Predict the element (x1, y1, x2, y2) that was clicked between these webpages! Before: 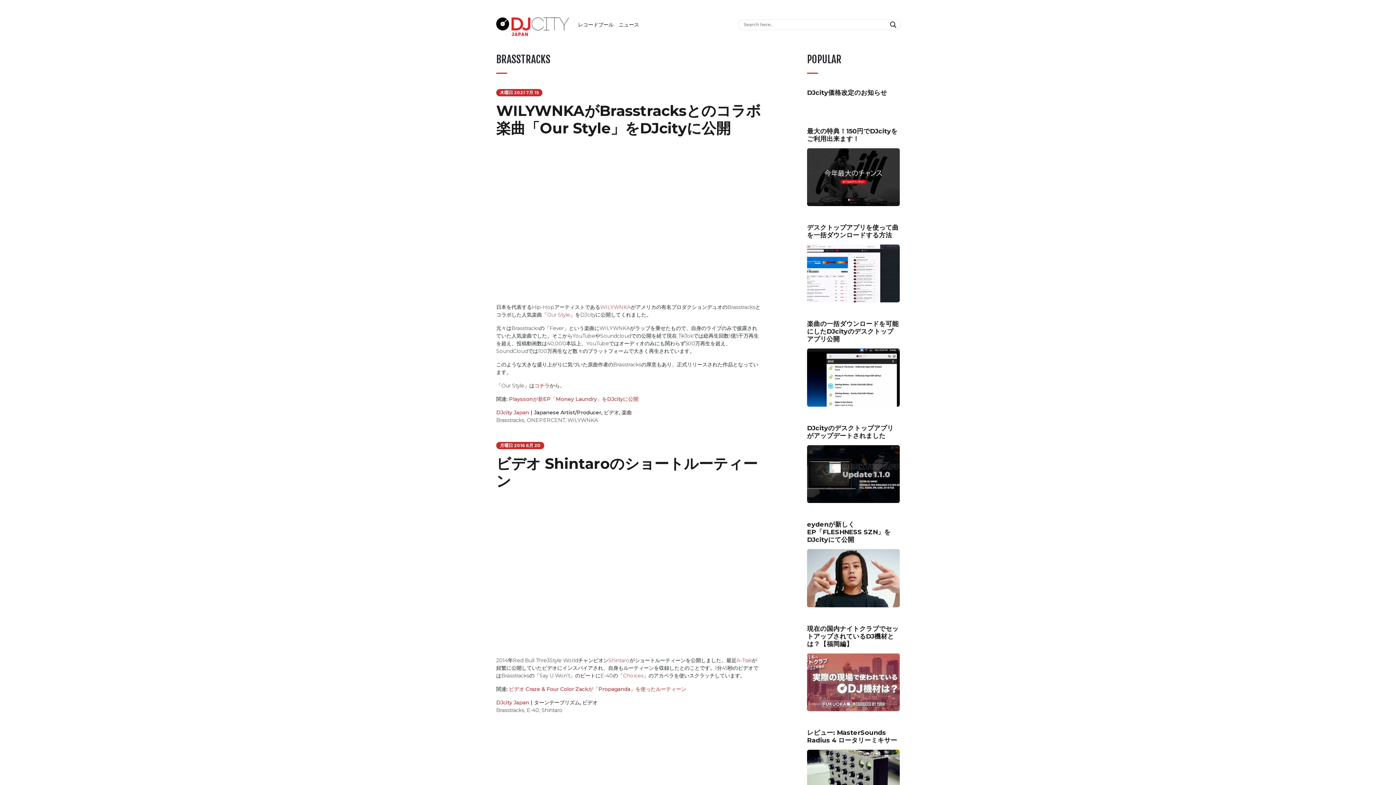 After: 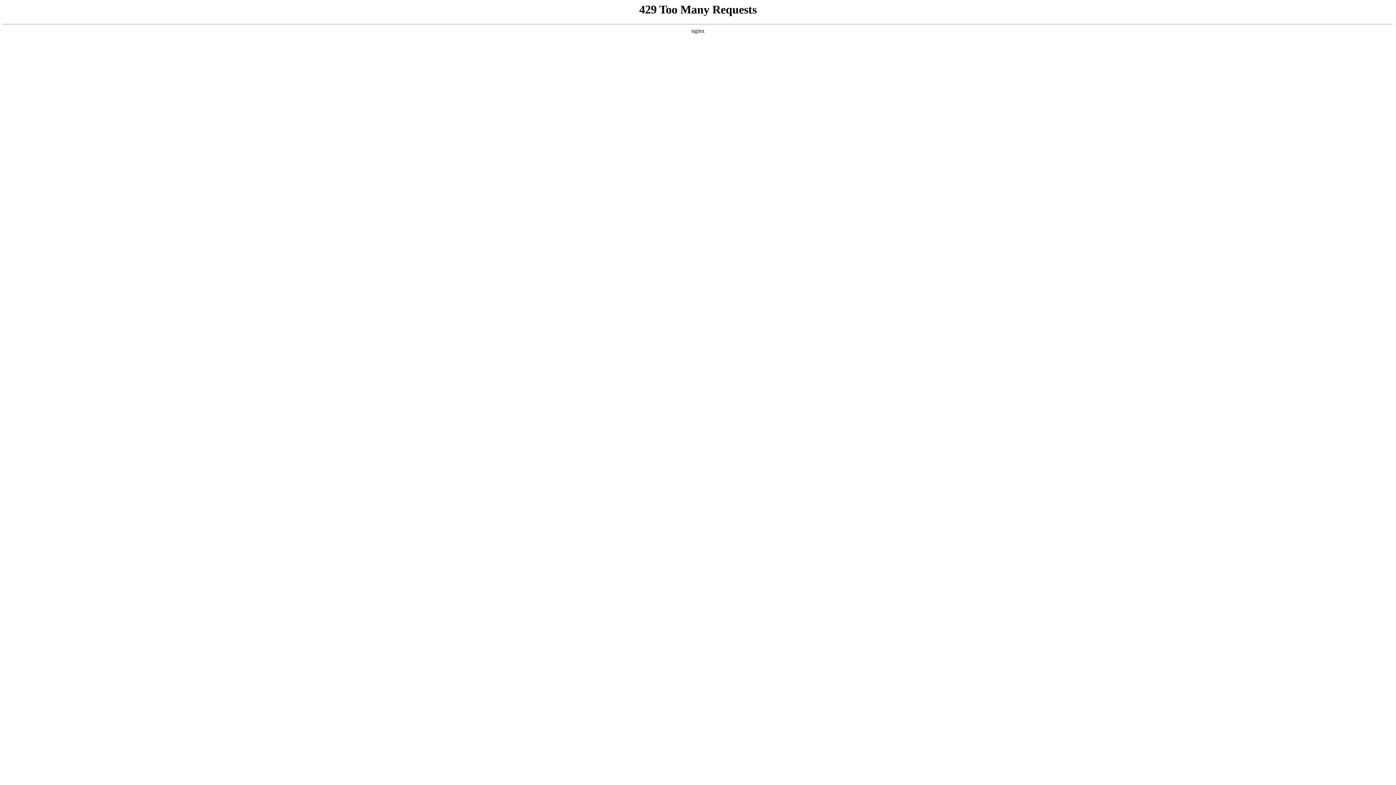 Action: label: ニュース bbox: (618, 21, 639, 27)